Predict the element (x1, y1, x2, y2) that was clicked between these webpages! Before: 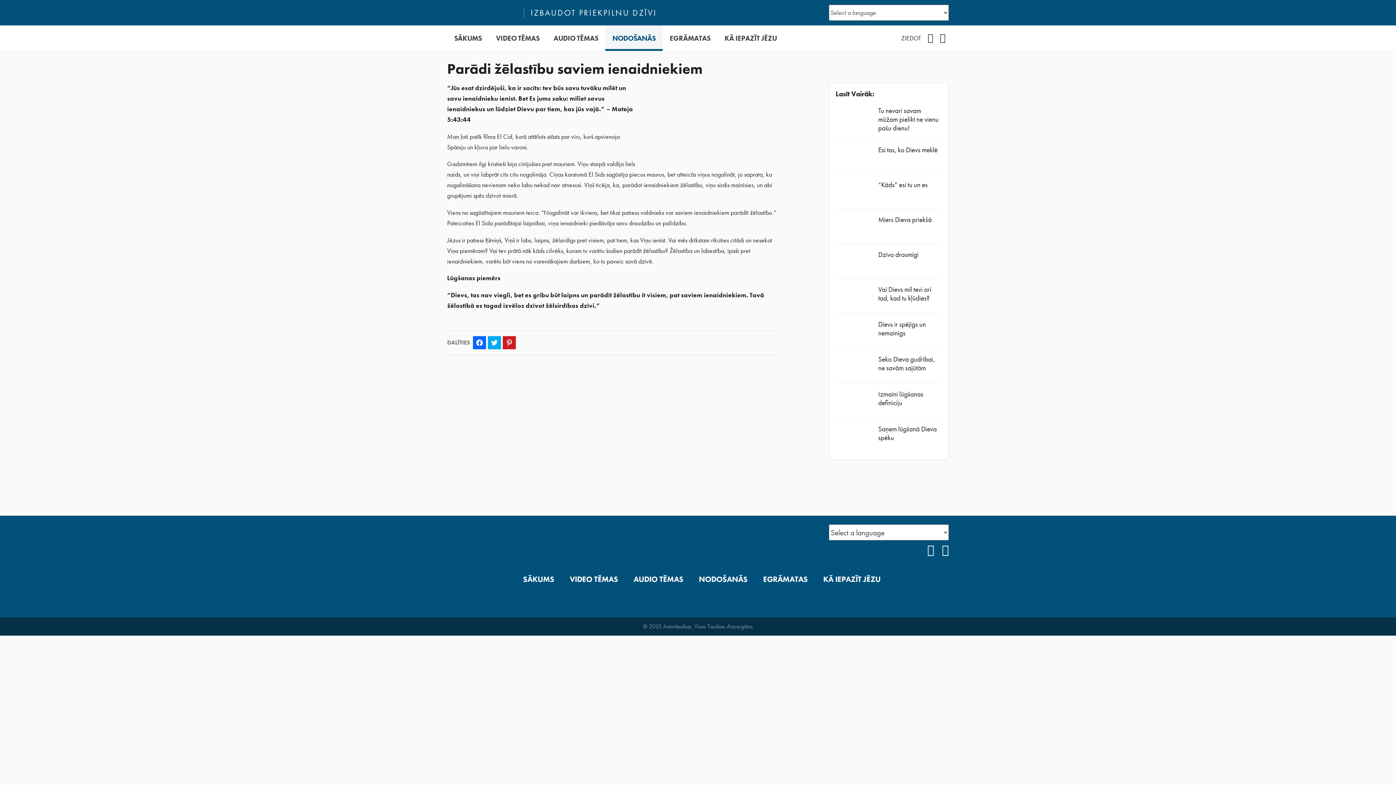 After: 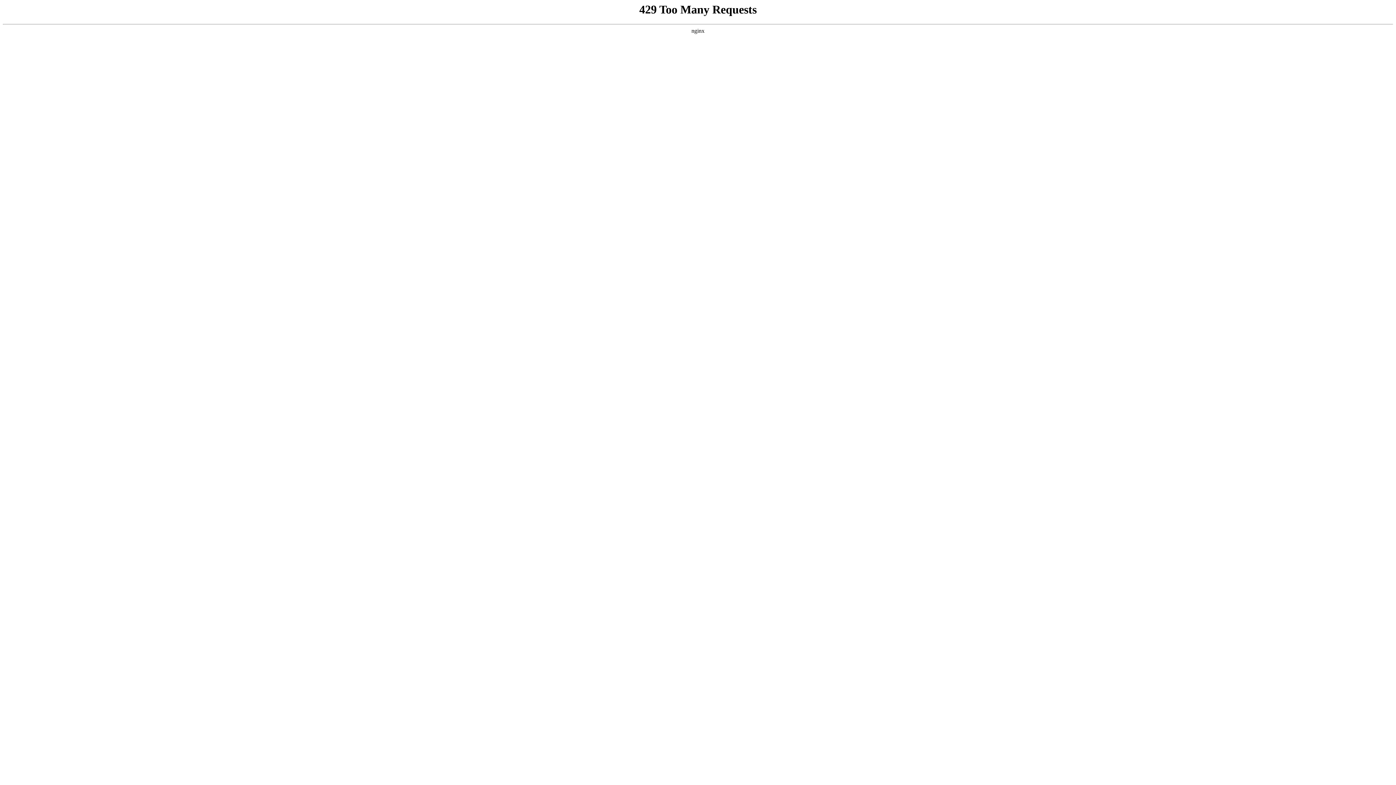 Action: bbox: (447, 6, 517, 19)